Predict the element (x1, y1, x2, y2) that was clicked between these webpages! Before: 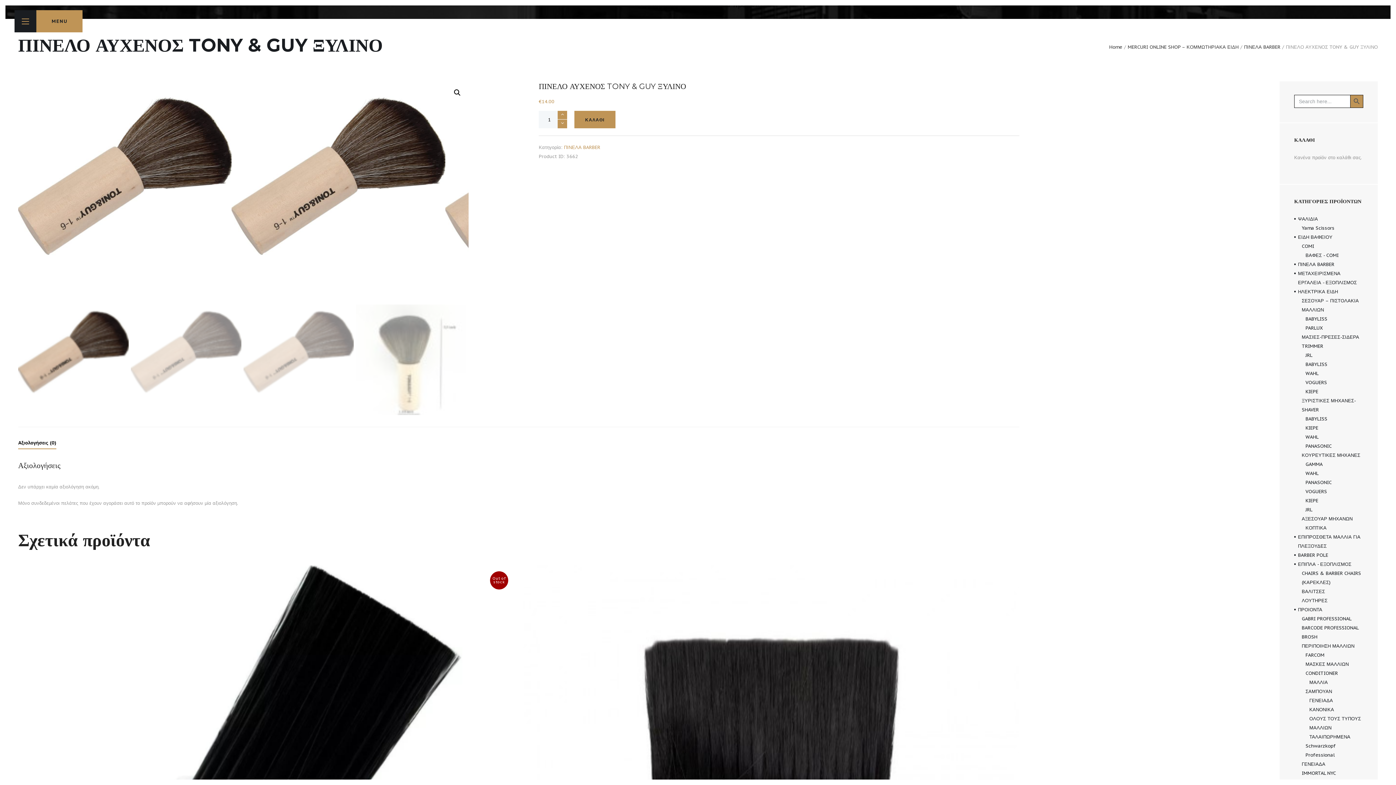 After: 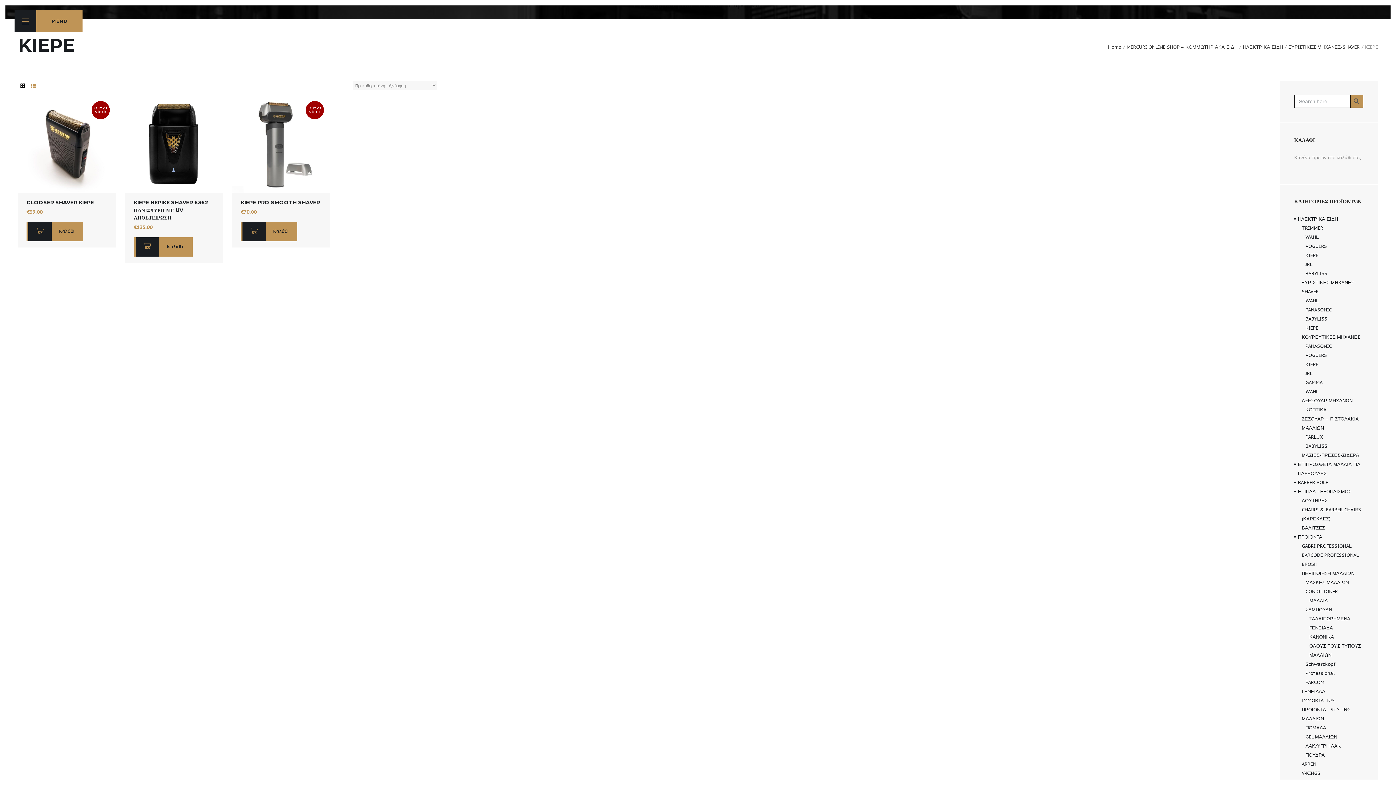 Action: bbox: (1305, 425, 1318, 431) label: KIEPE